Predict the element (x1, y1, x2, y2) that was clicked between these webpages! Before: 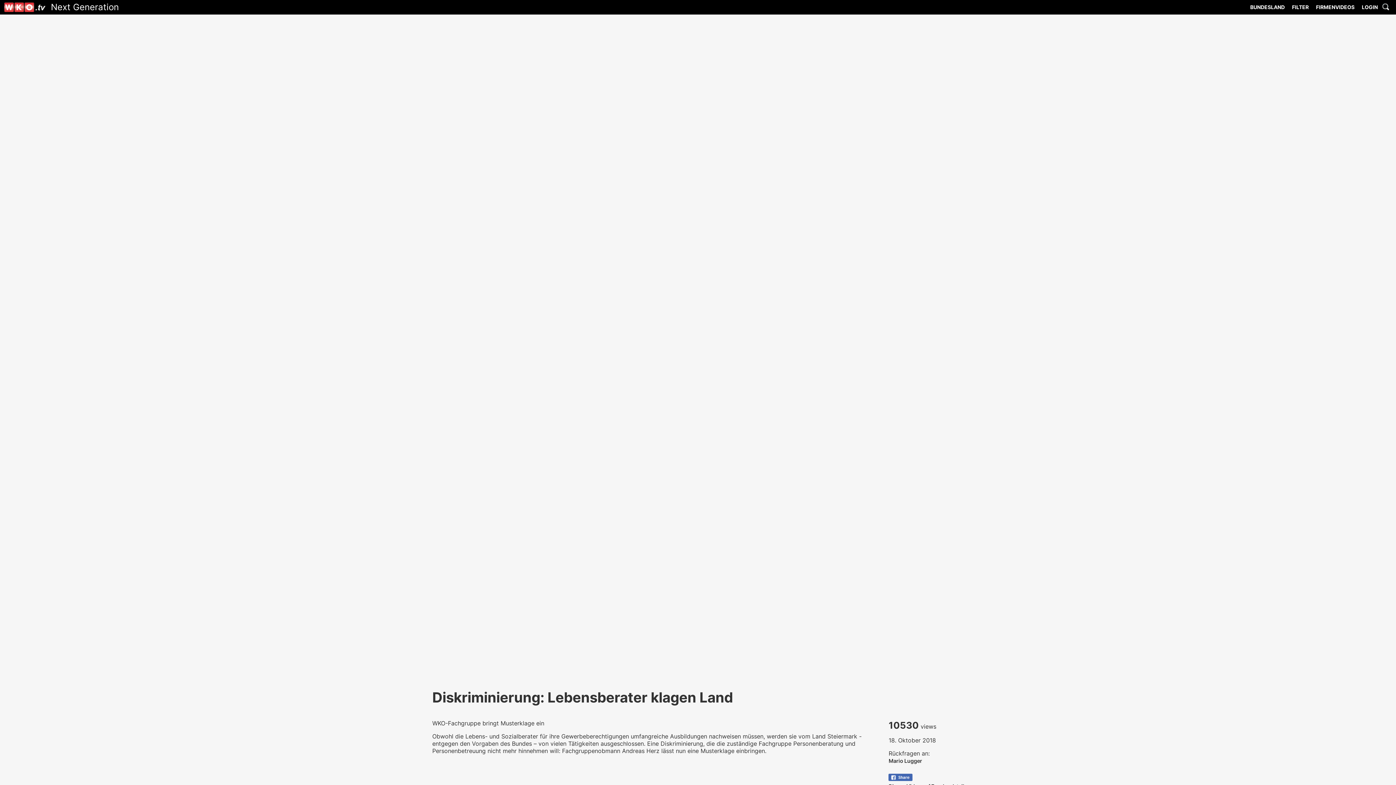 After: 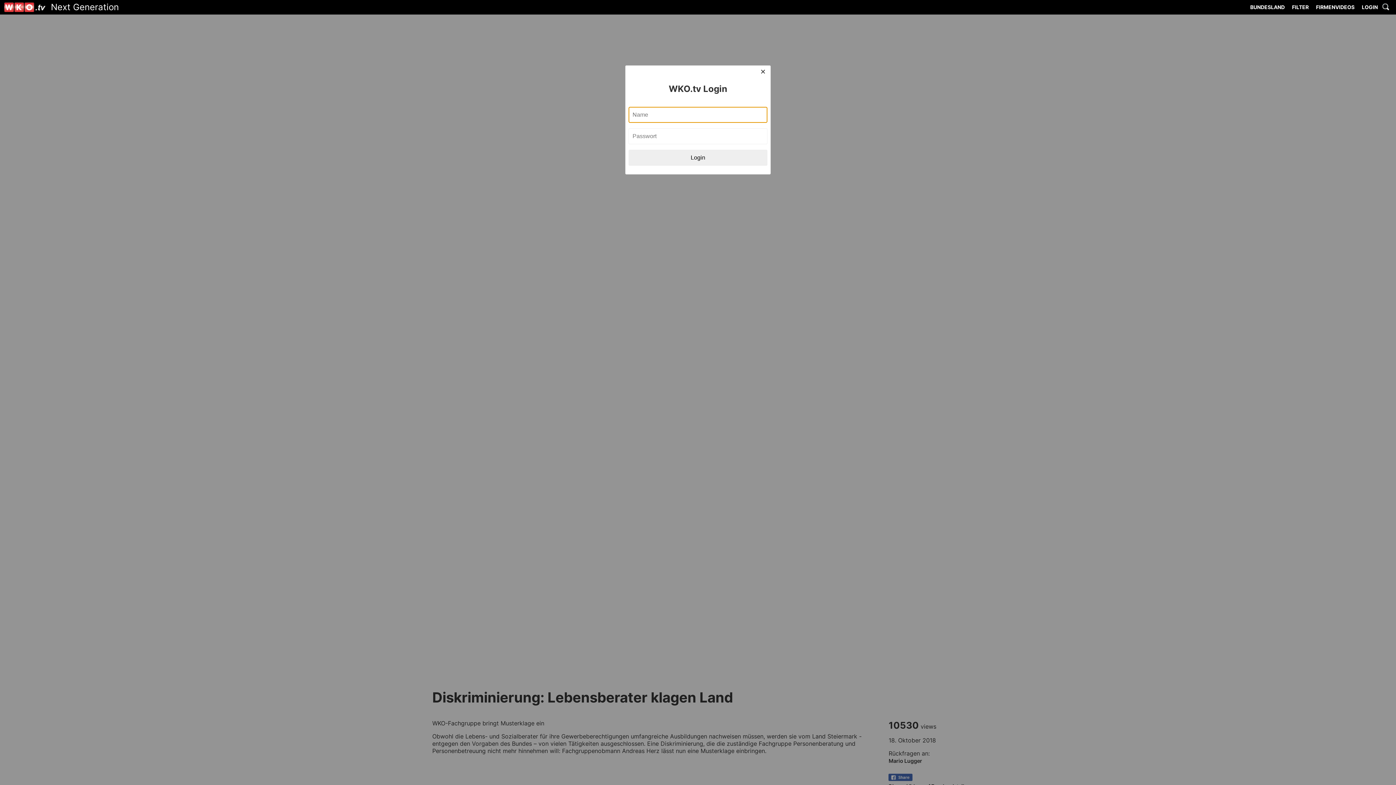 Action: label: LOGIN bbox: (1358, -2, 1381, 14)